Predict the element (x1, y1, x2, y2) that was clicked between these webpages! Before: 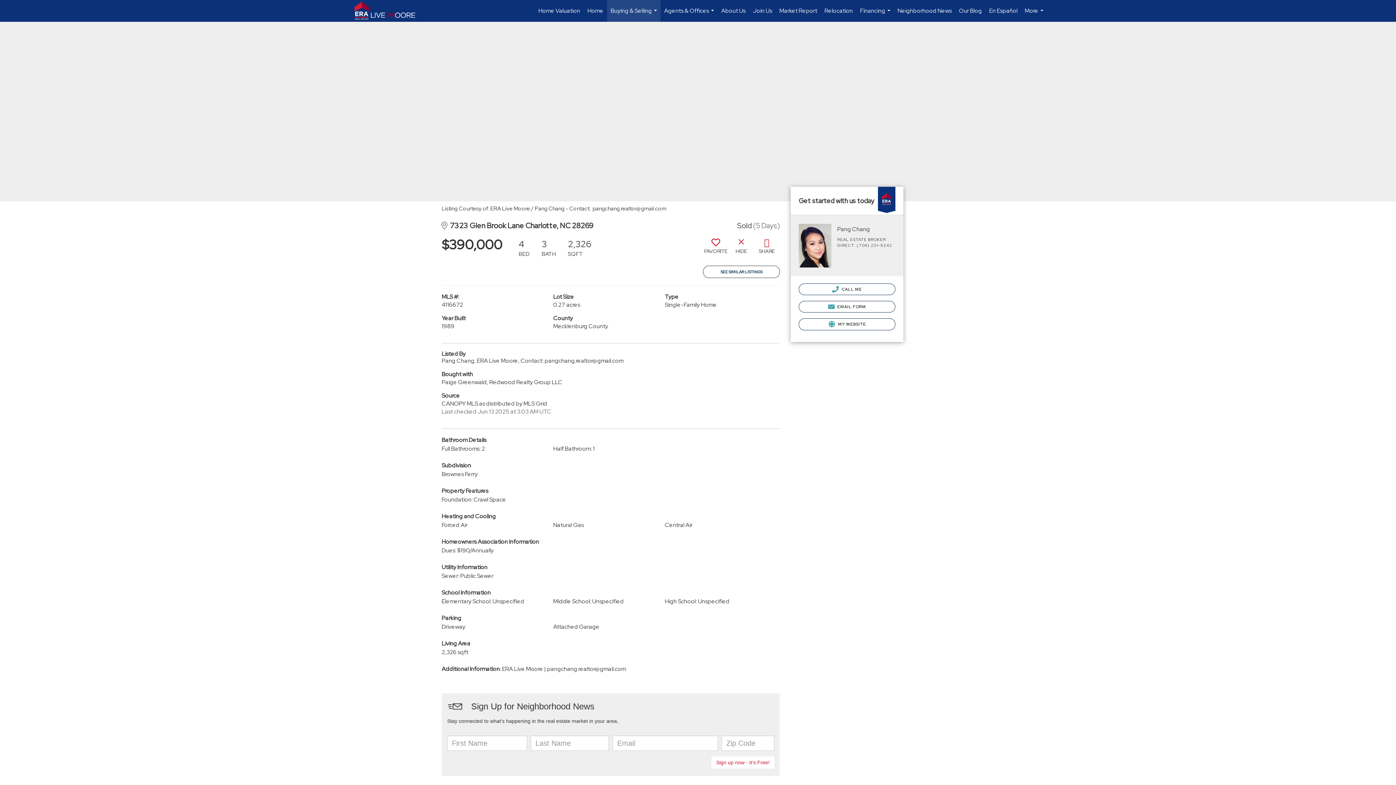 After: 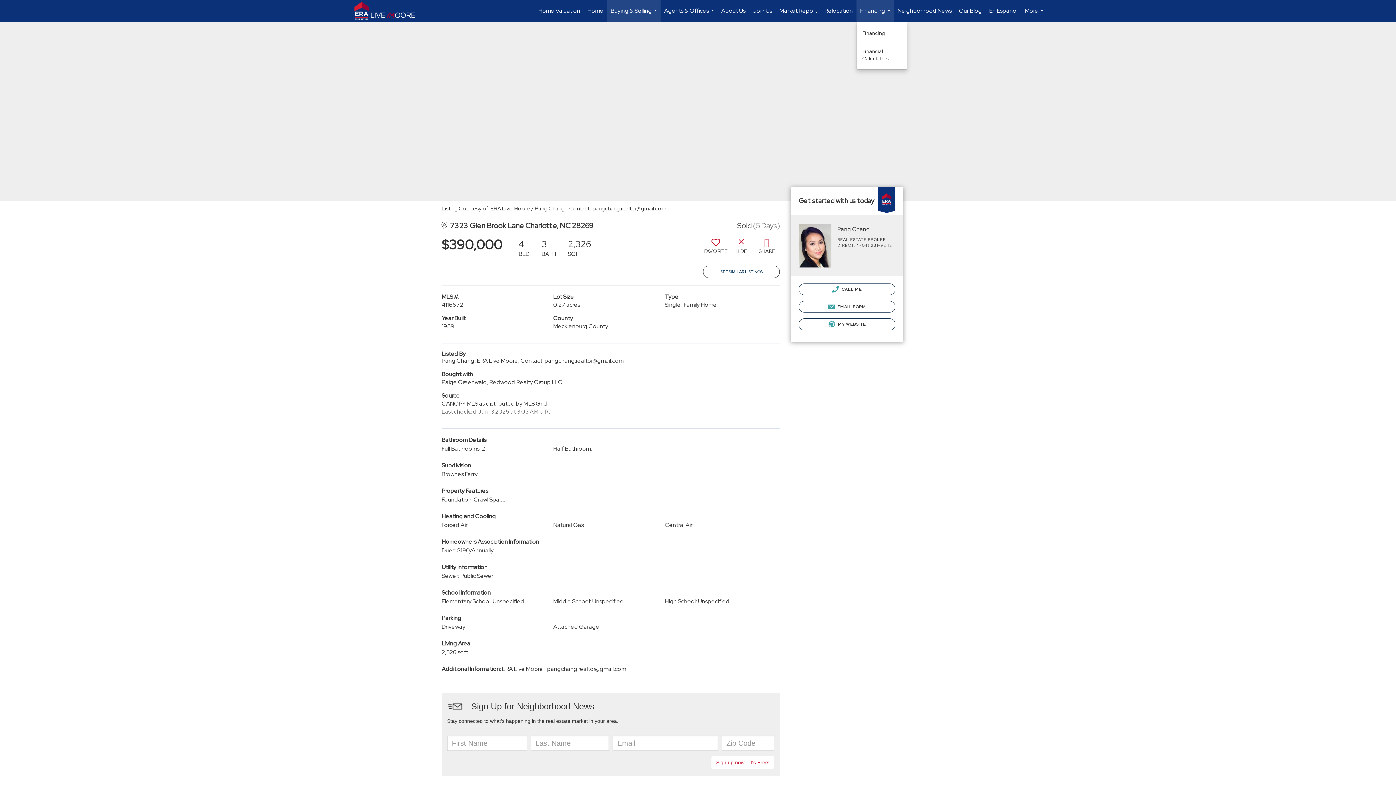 Action: bbox: (856, 0, 894, 21) label: Financing...